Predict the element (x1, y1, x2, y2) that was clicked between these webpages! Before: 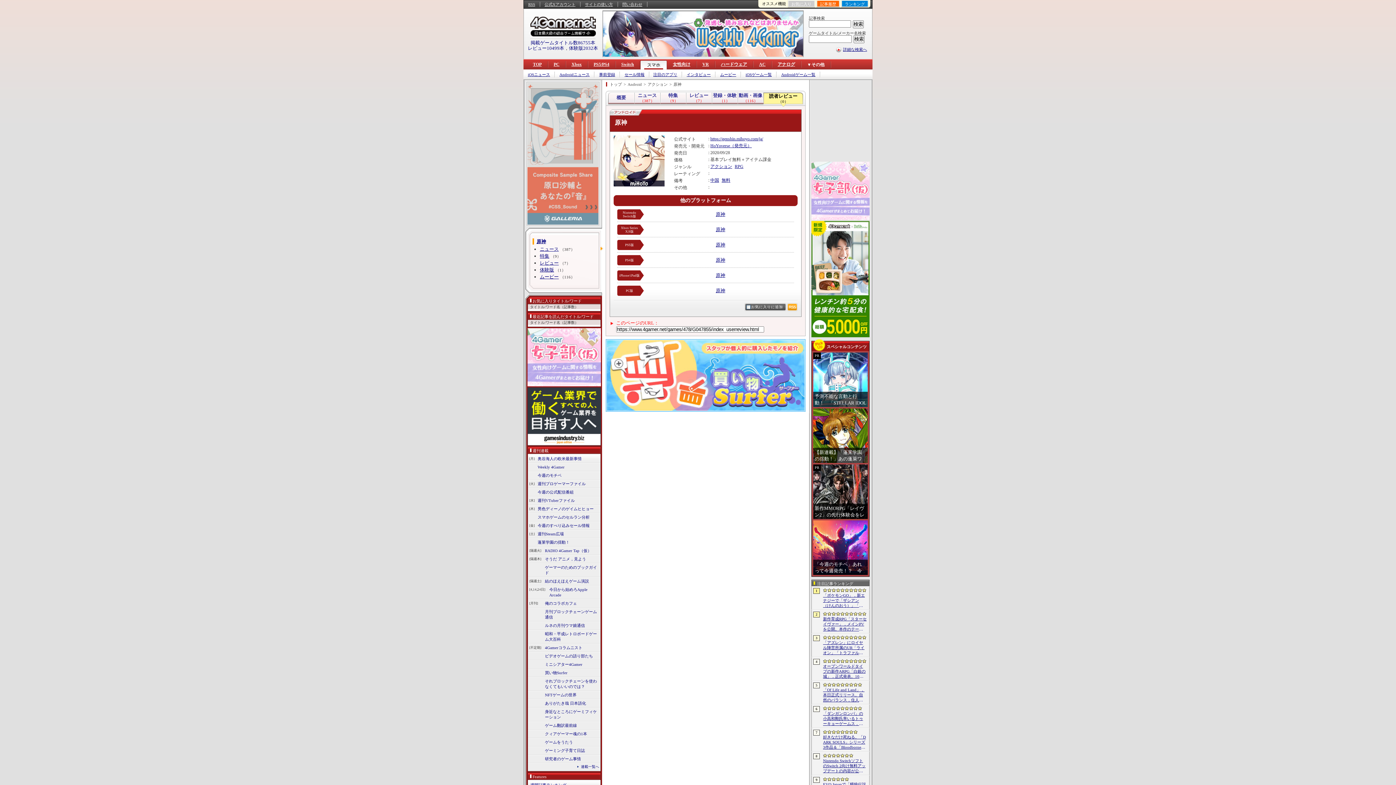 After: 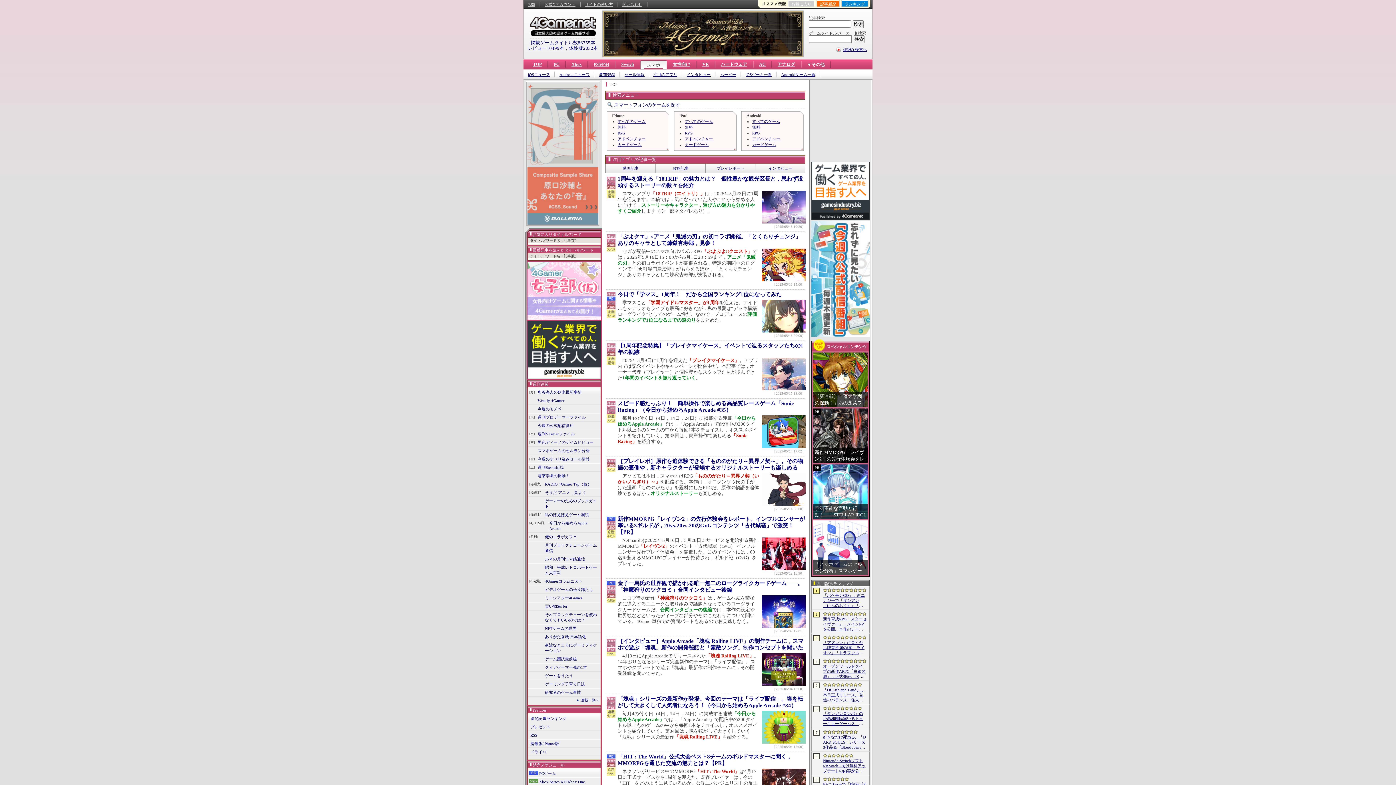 Action: bbox: (649, 71, 682, 77) label: 注目のアプリ